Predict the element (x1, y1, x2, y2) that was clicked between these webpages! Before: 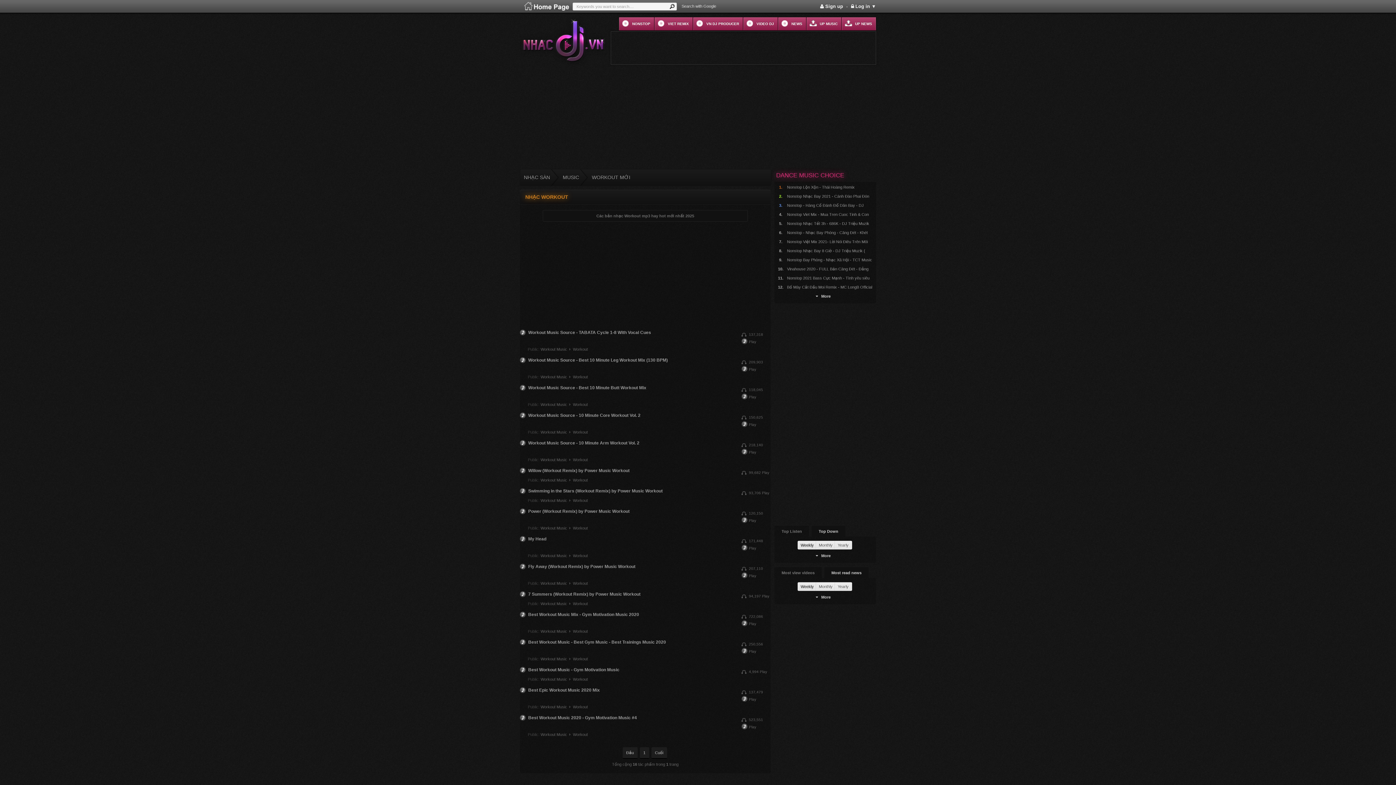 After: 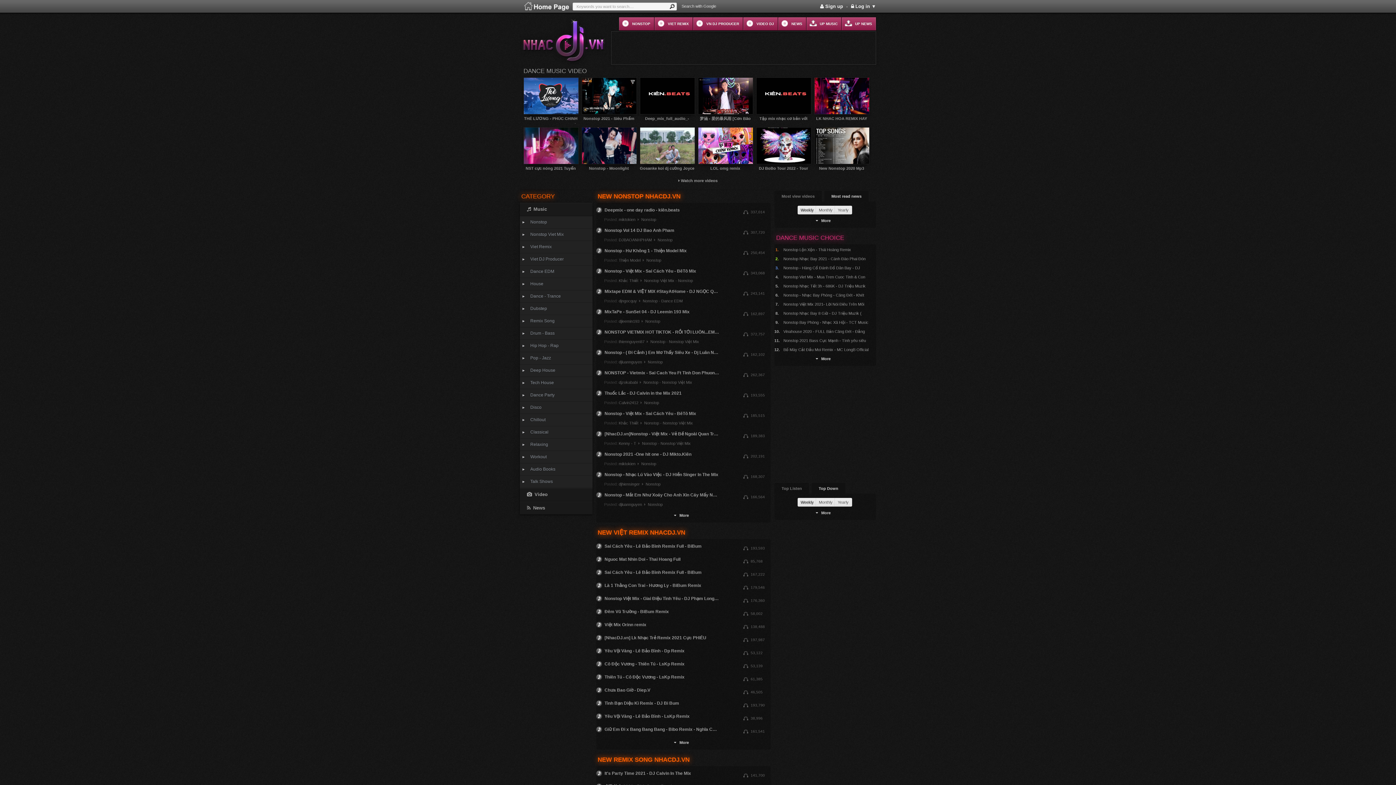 Action: label: Music DJ bbox: (523, 0, 570, 12)